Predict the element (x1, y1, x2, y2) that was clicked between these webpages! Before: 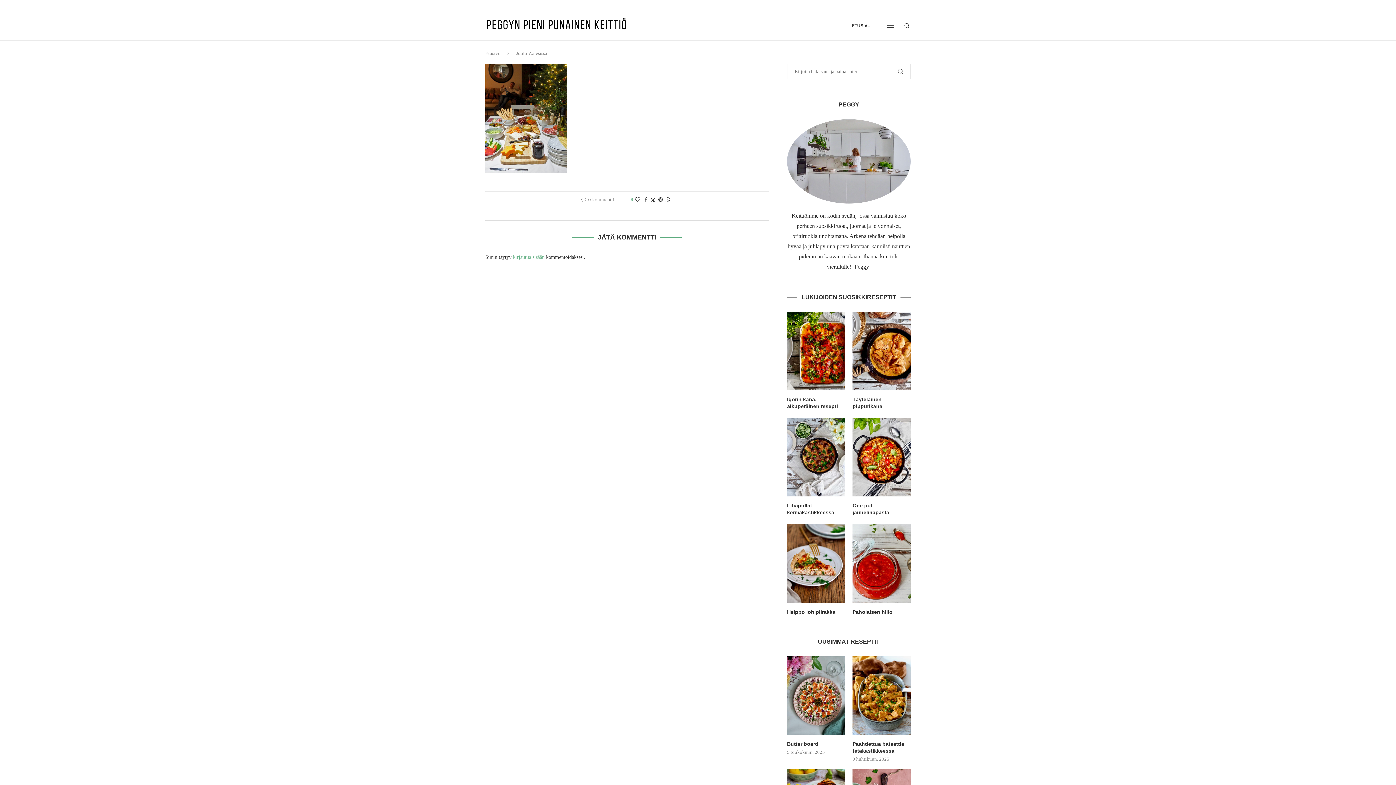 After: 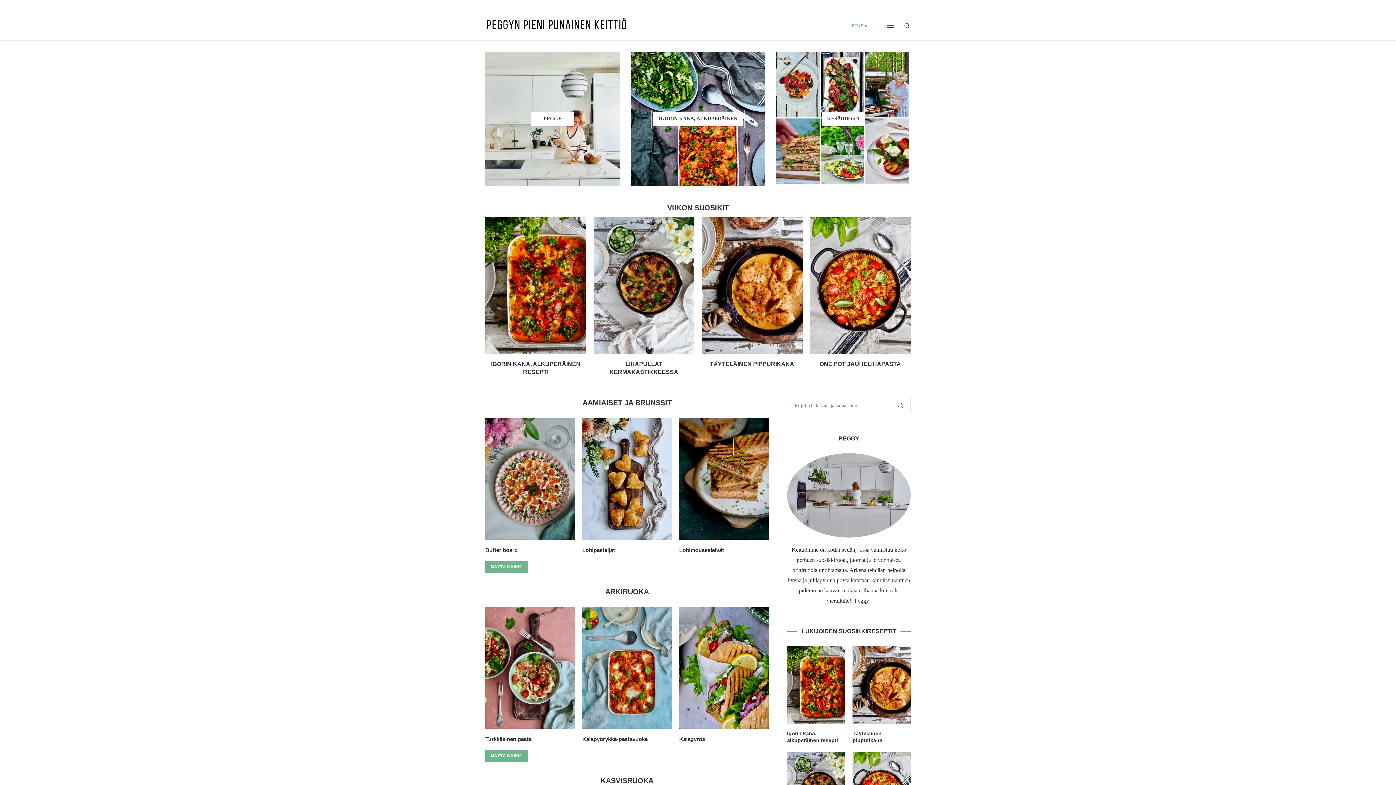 Action: bbox: (485, 50, 500, 56) label: Etusivu